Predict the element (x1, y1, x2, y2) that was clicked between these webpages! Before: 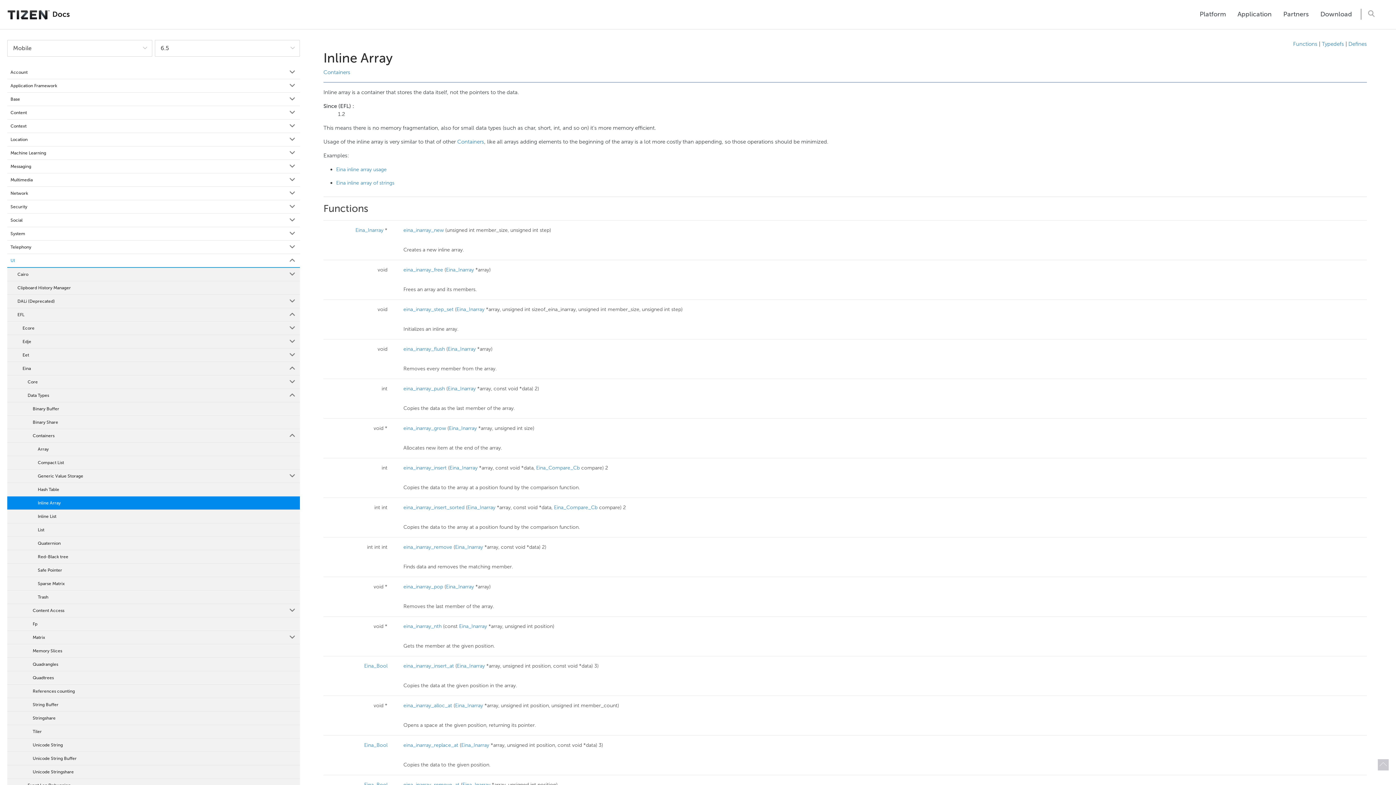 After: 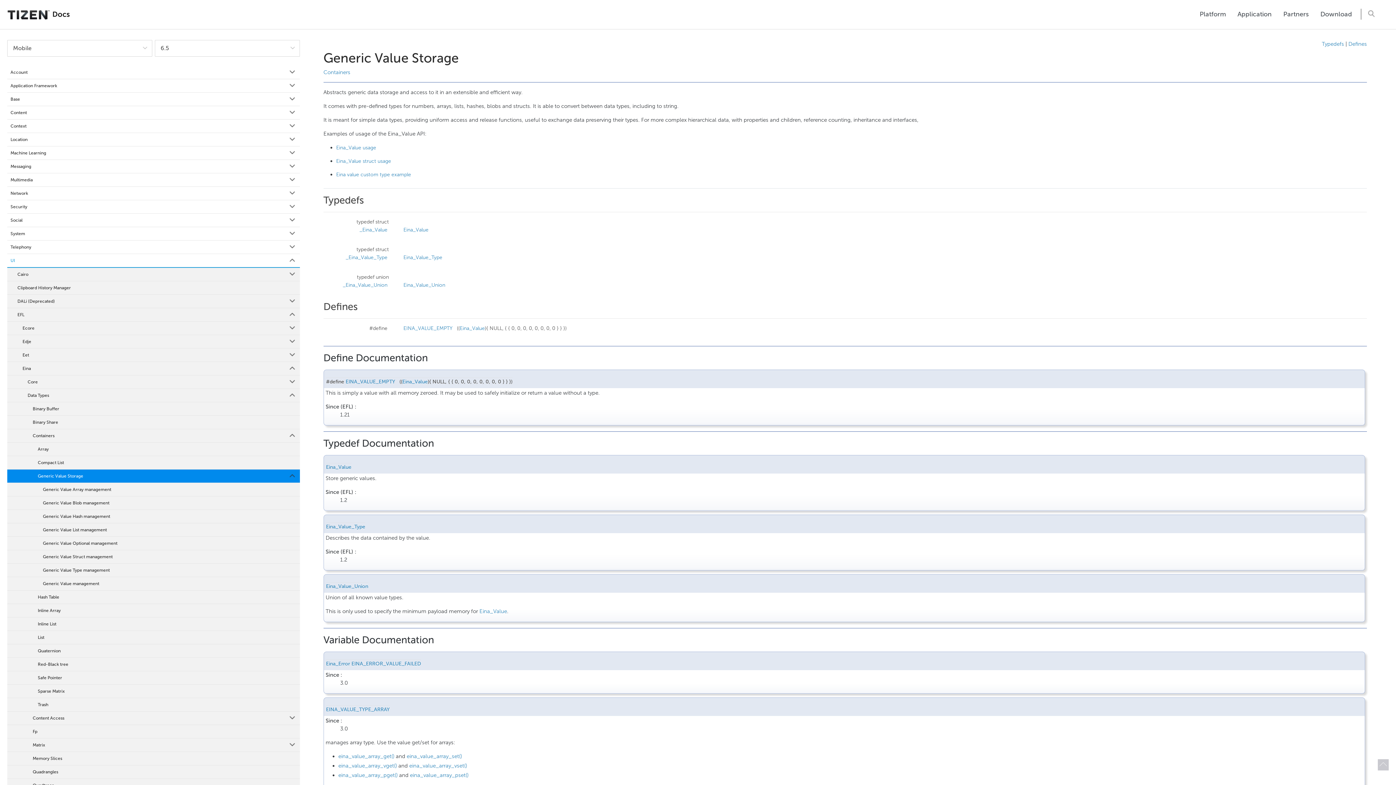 Action: label: Generic Value Storage bbox: (7, 469, 299, 483)